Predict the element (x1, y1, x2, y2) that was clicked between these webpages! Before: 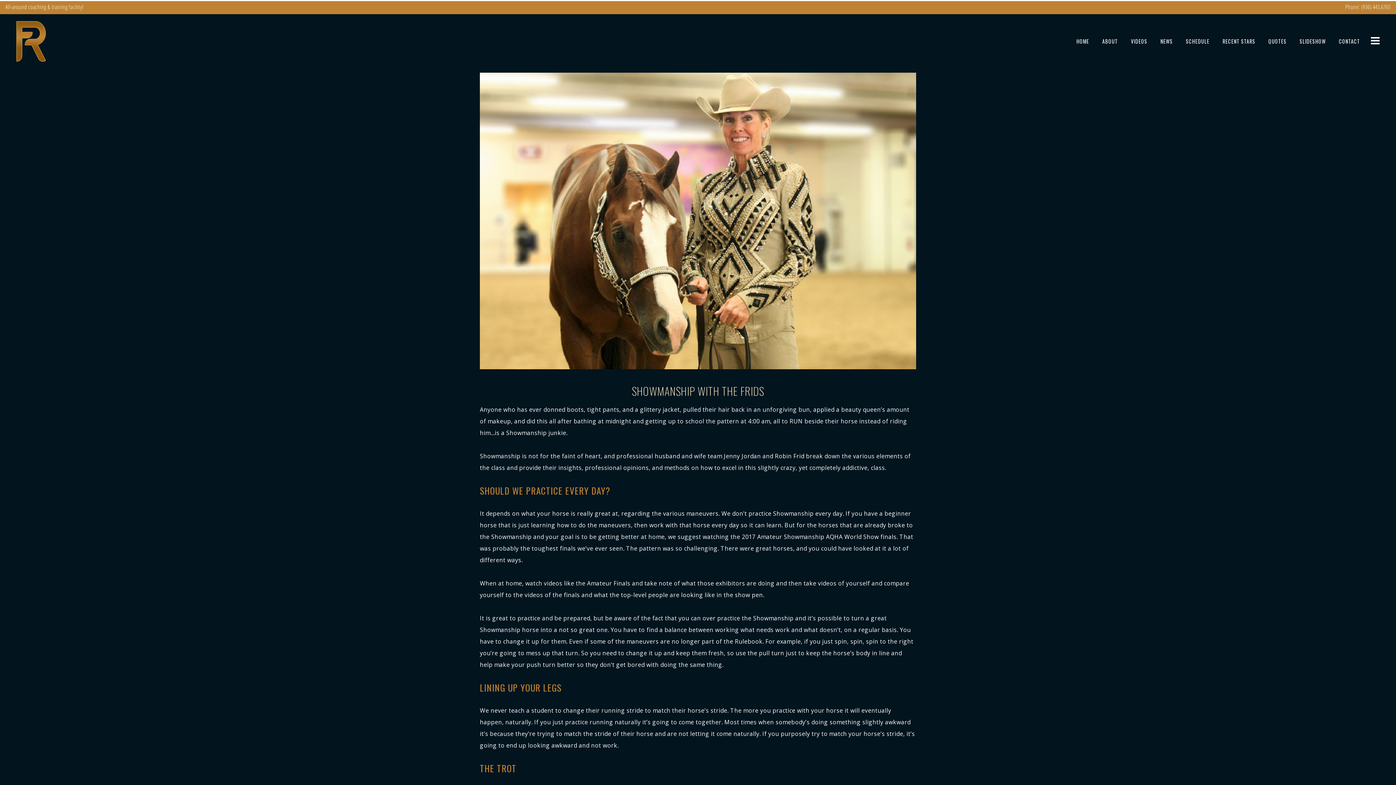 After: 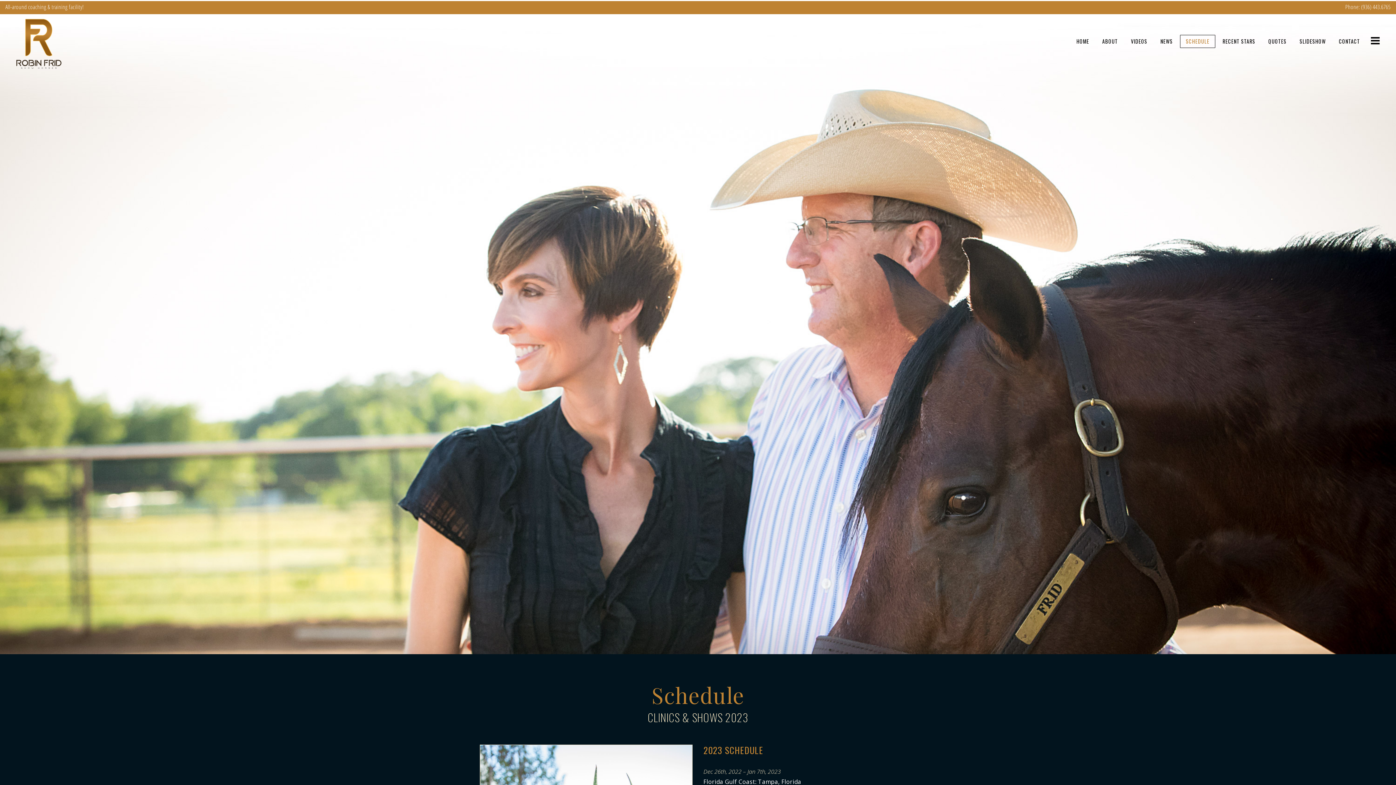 Action: label: SCHEDULE bbox: (1180, 14, 1215, 68)